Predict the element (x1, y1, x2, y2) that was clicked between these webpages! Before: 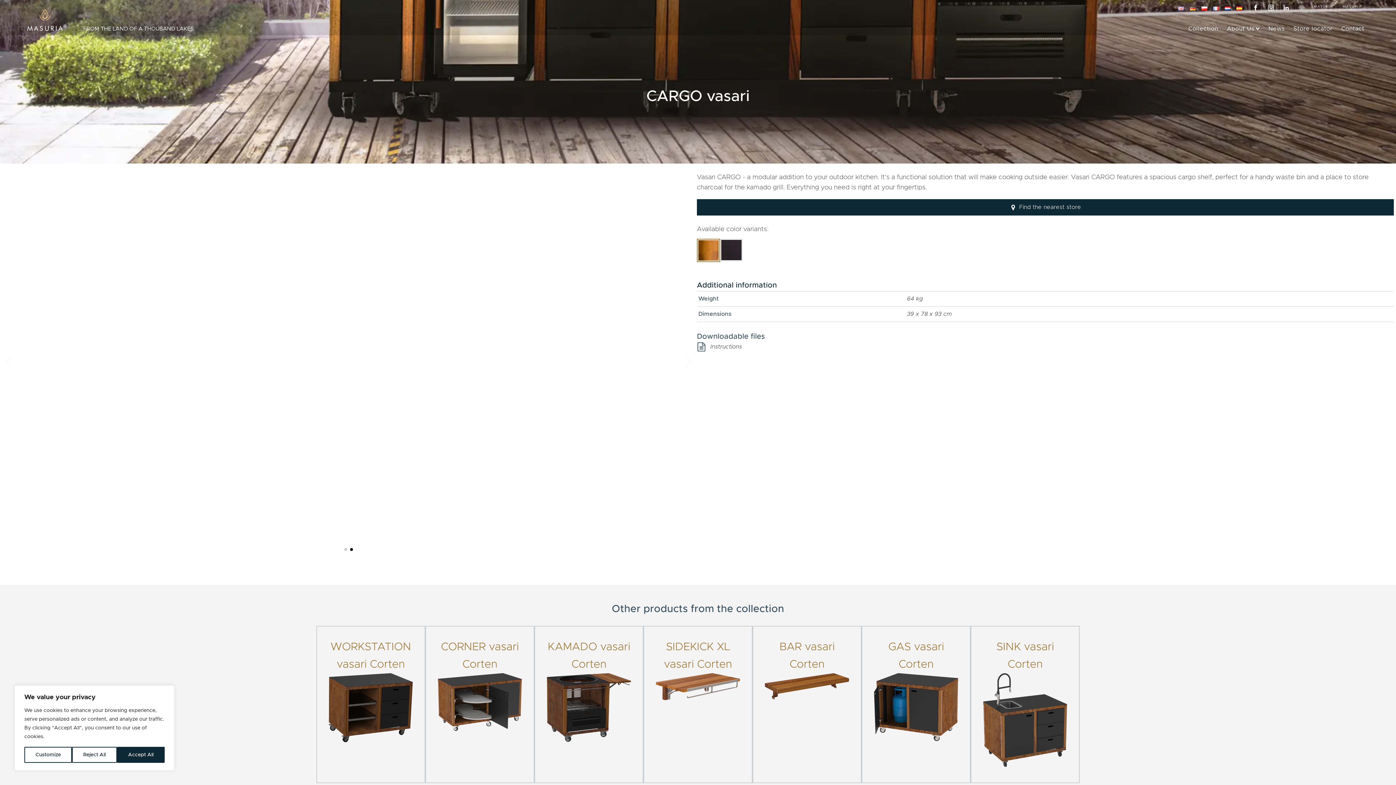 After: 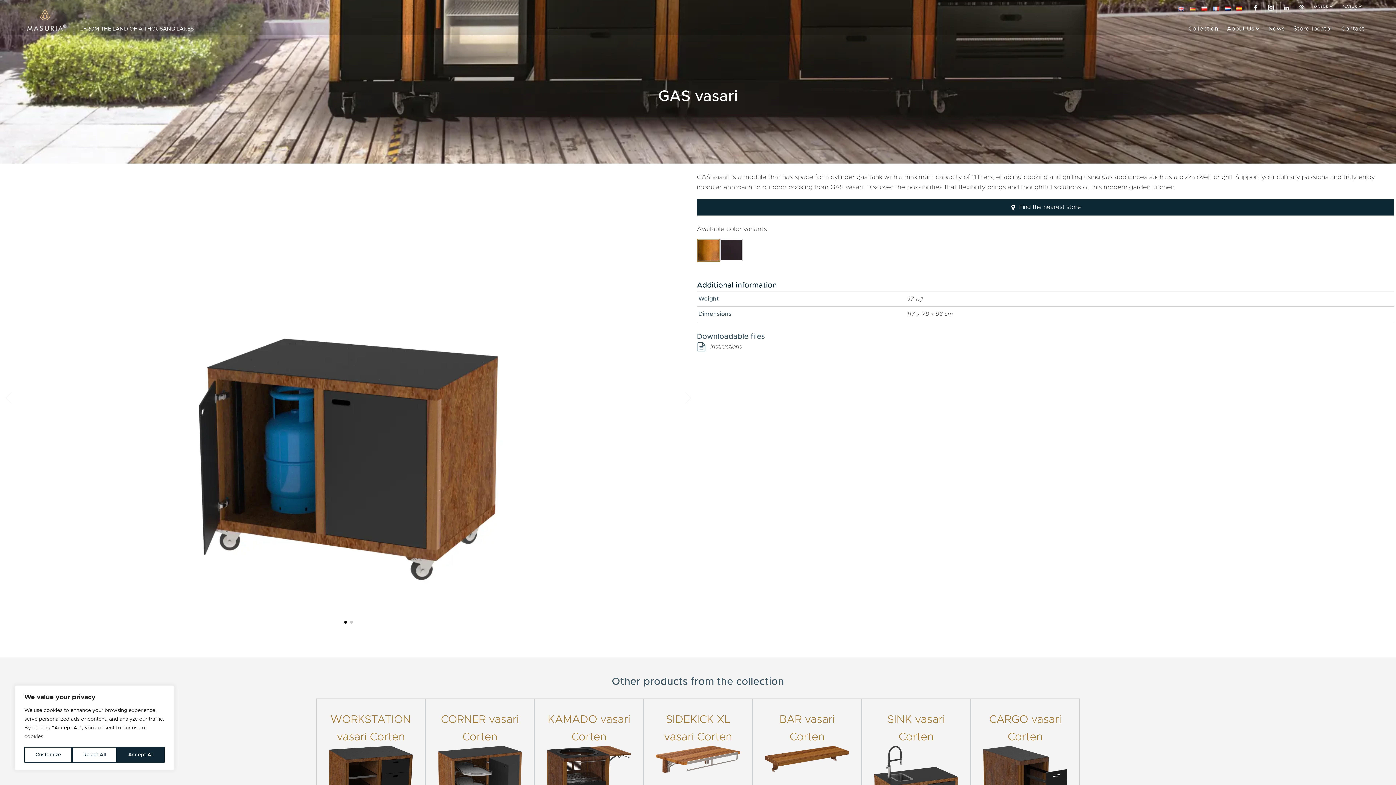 Action: bbox: (874, 638, 958, 741) label: GAS vasari Corten